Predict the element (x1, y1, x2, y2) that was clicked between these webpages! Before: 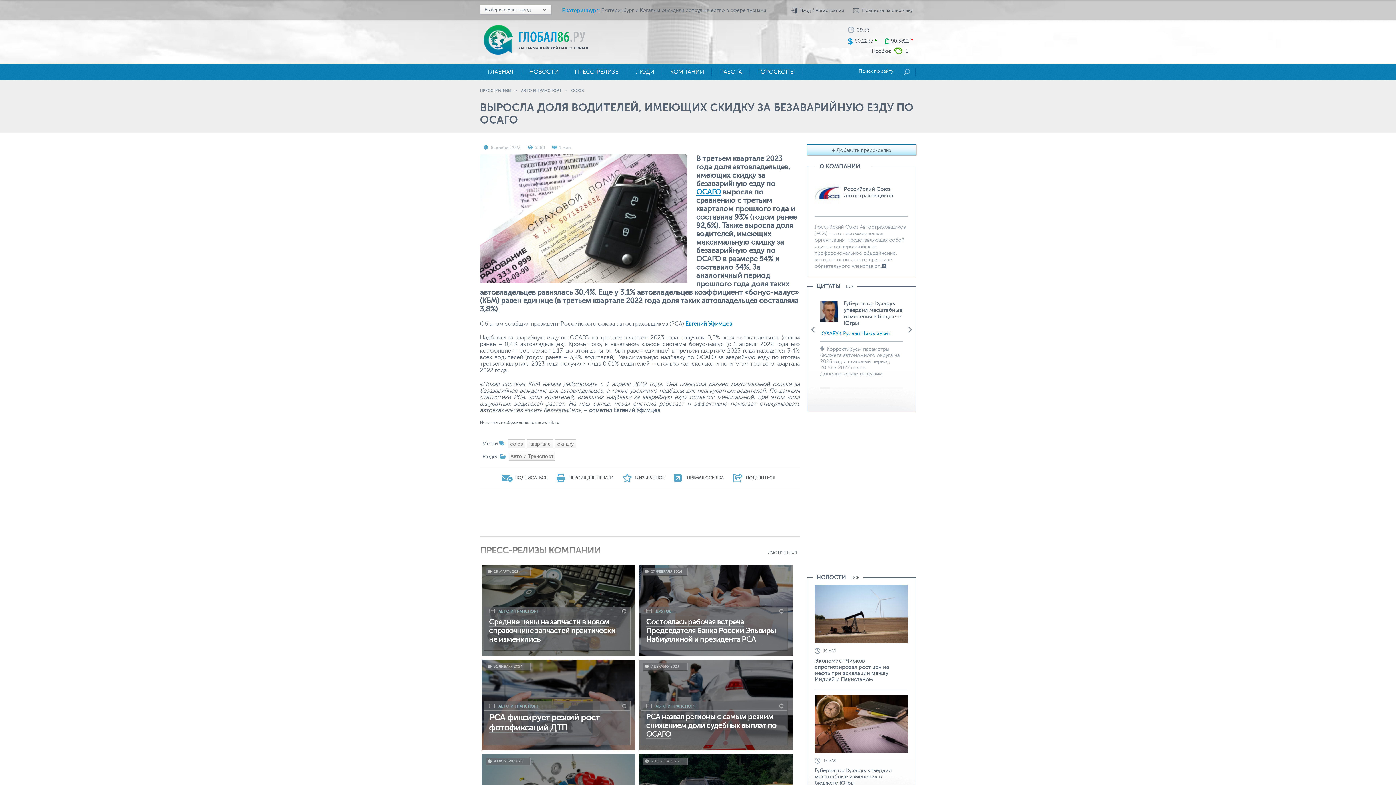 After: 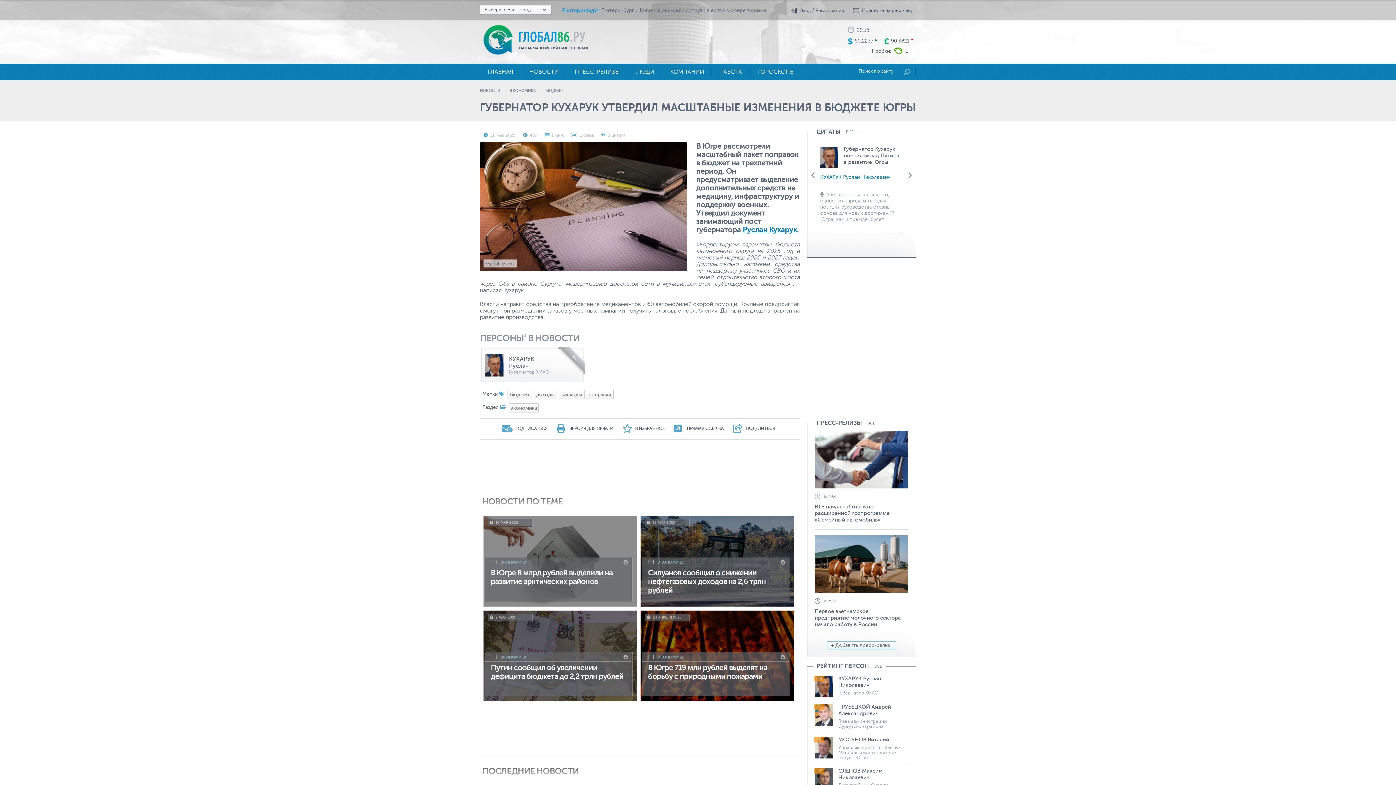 Action: bbox: (814, 695, 908, 753)